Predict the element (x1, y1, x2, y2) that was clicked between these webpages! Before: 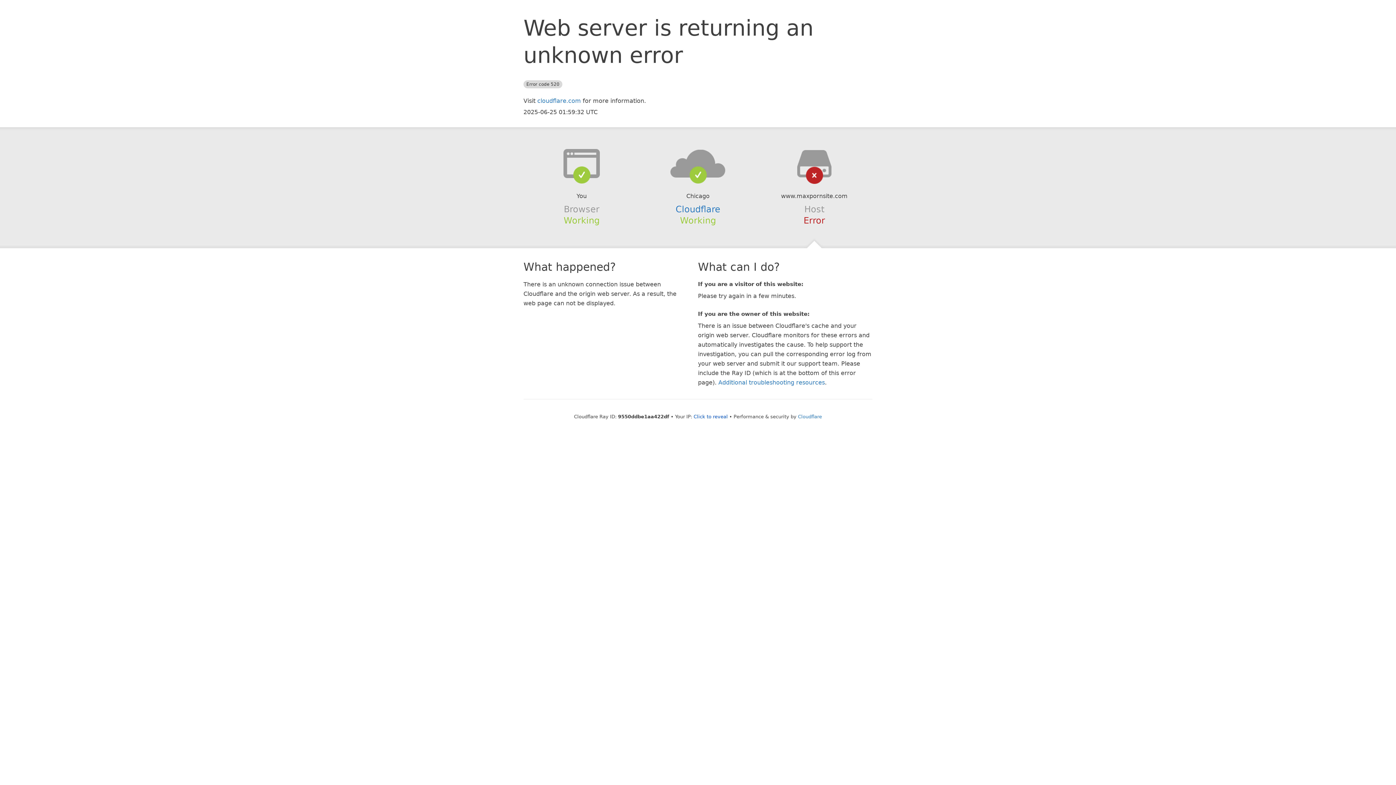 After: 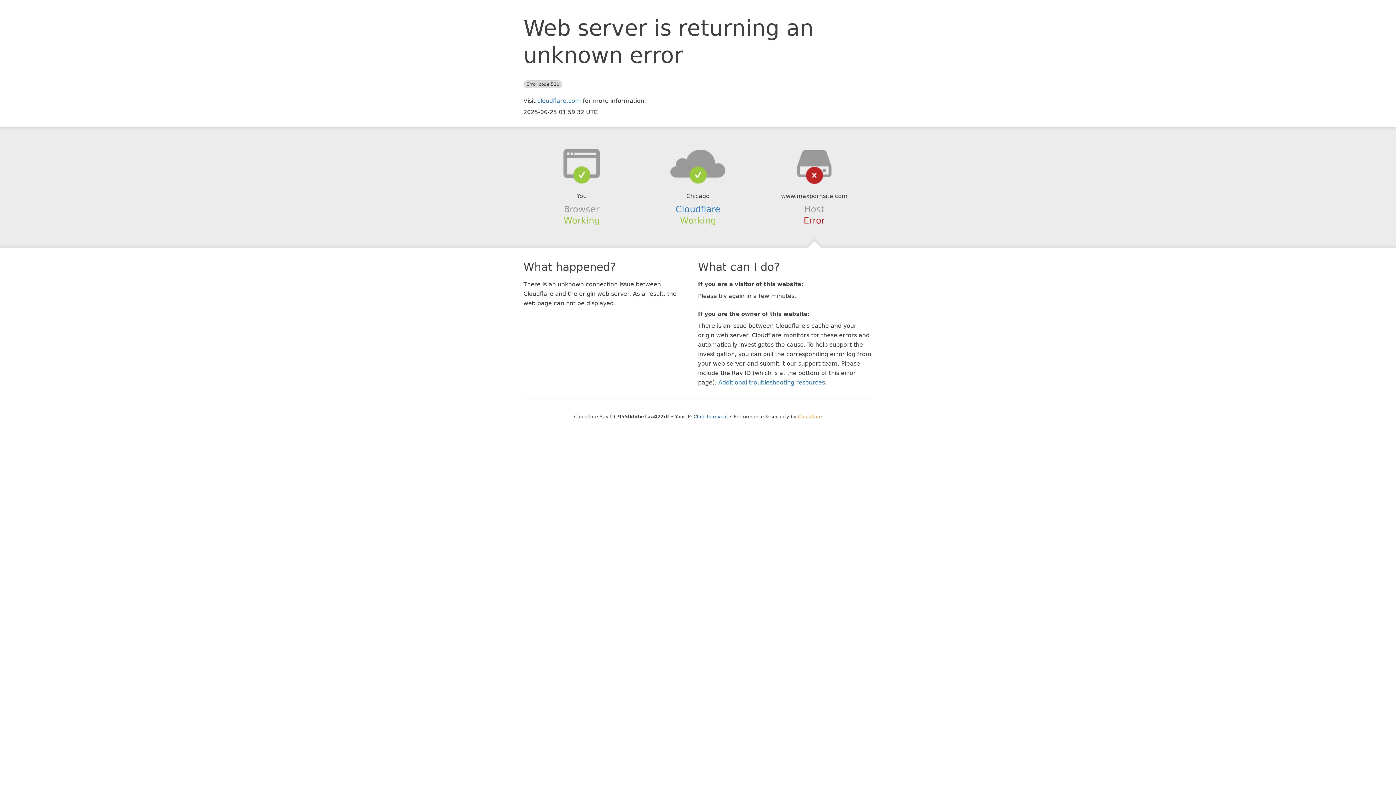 Action: label: Cloudflare bbox: (798, 414, 822, 419)